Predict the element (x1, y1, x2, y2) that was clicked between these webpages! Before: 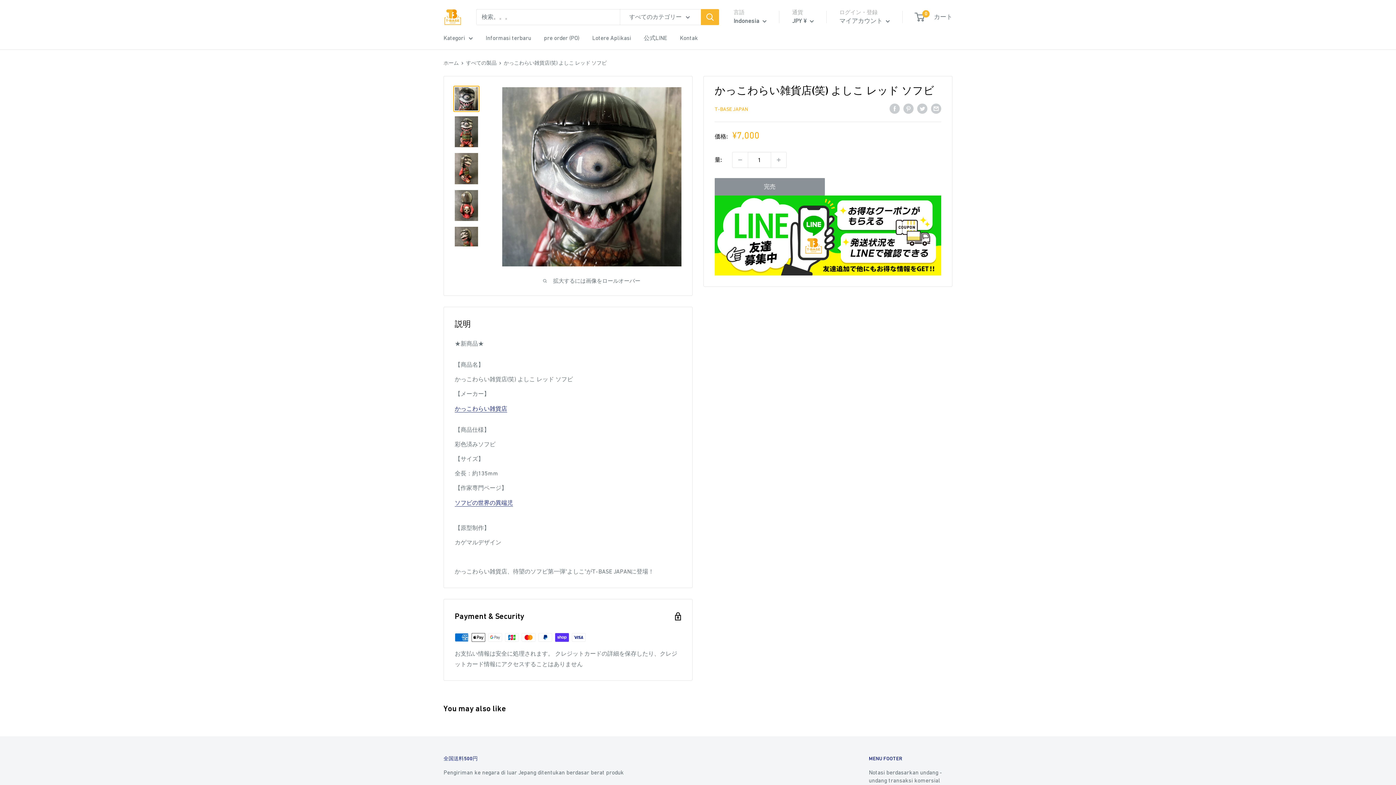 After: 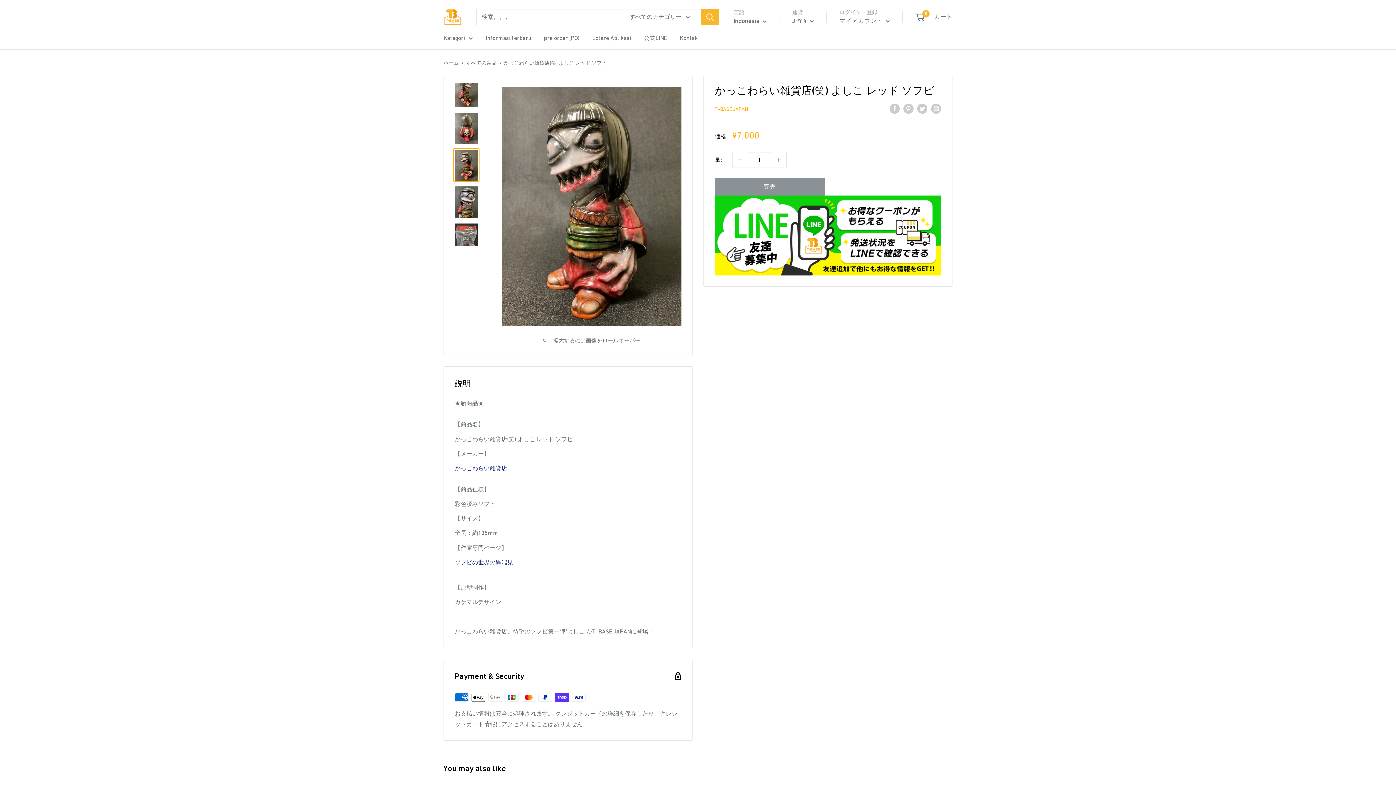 Action: bbox: (453, 225, 479, 259)